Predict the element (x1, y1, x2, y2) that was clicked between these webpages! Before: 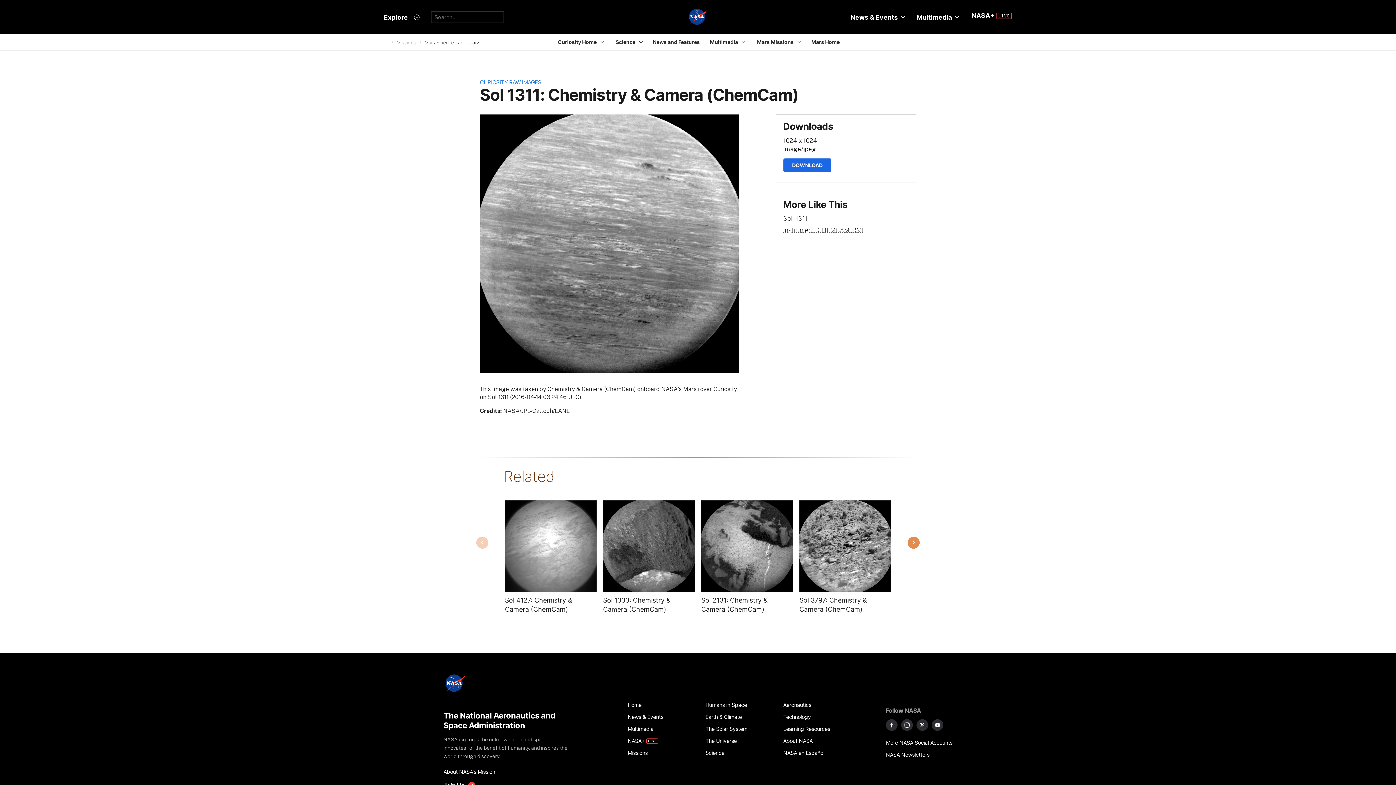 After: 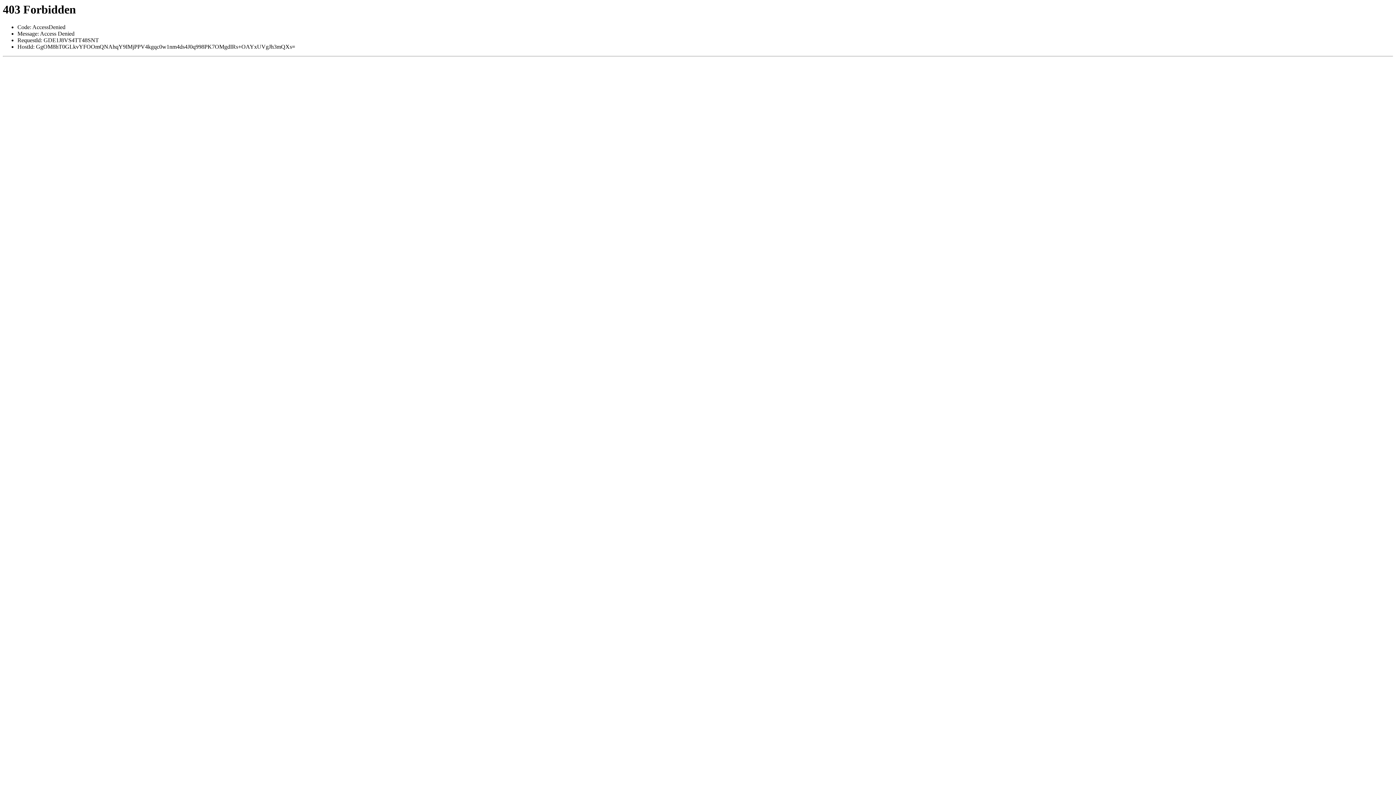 Action: bbox: (783, 226, 863, 233) label: Instrument: CHEMCAM_RMI